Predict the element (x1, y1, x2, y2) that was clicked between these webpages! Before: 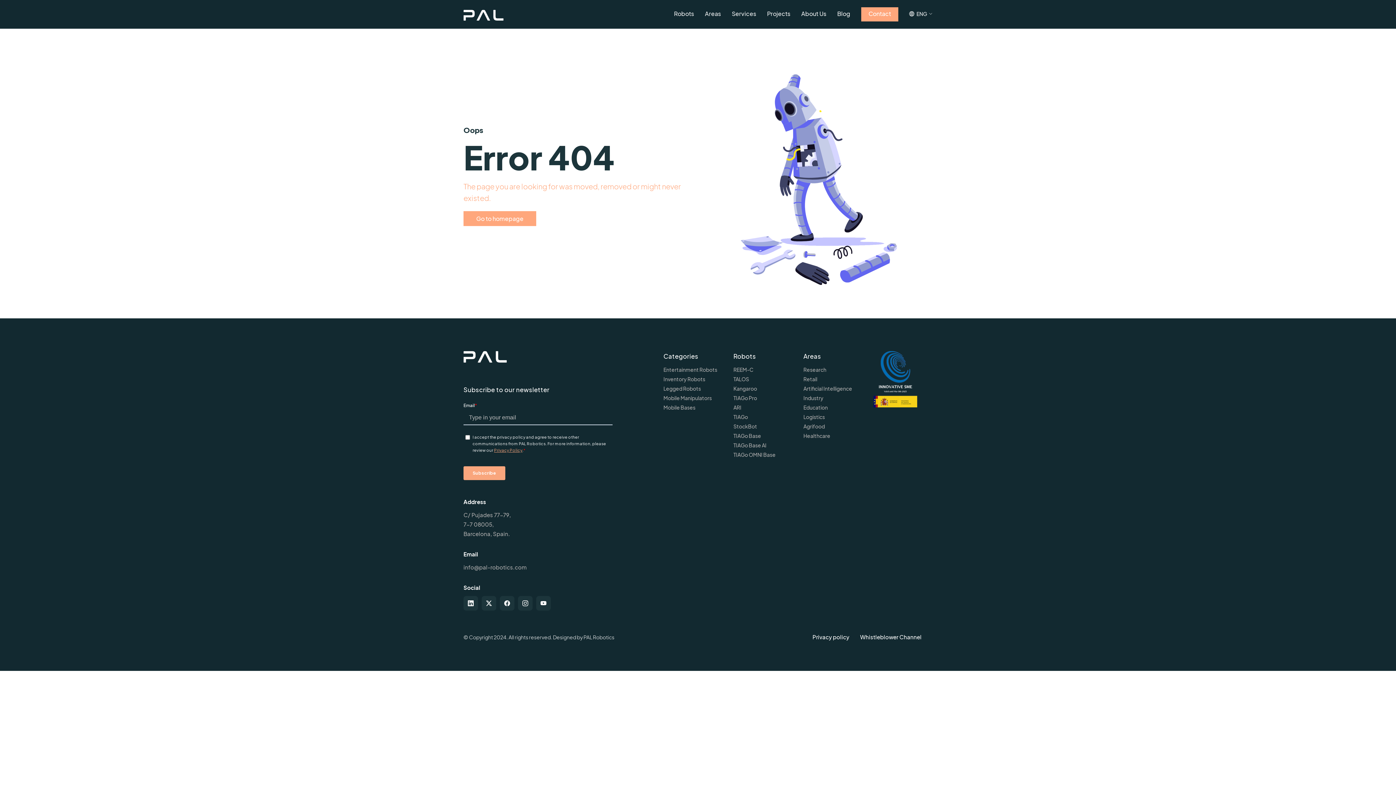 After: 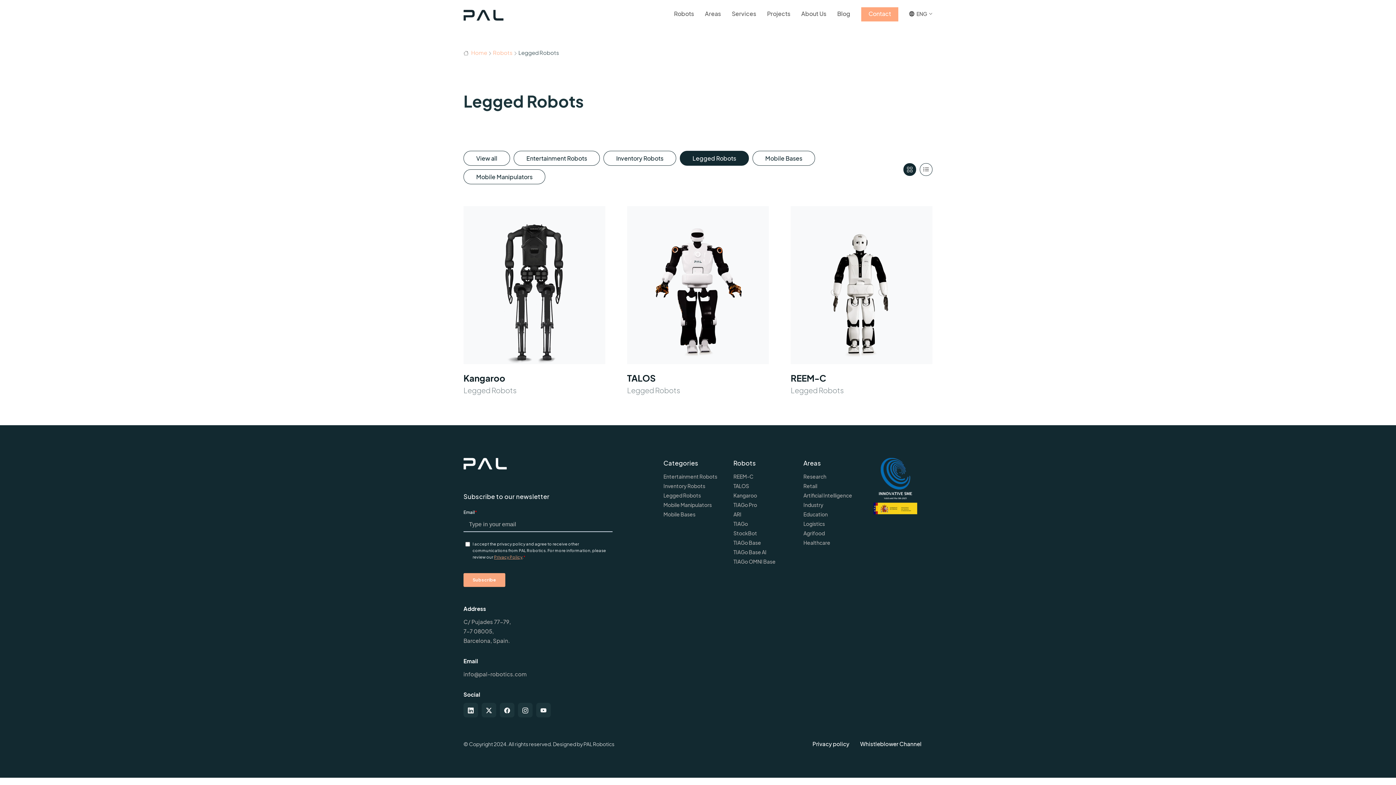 Action: bbox: (663, 385, 701, 391) label: Legged Robots